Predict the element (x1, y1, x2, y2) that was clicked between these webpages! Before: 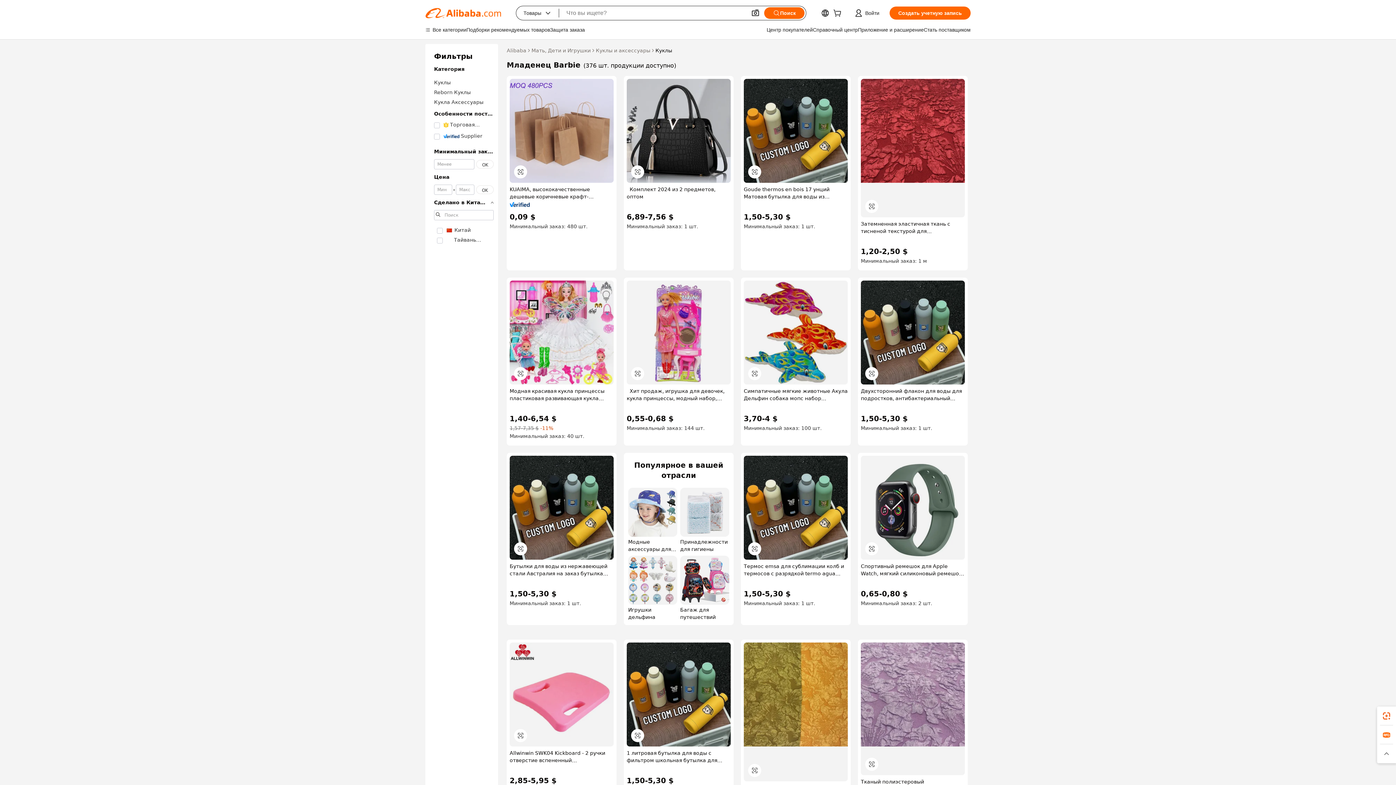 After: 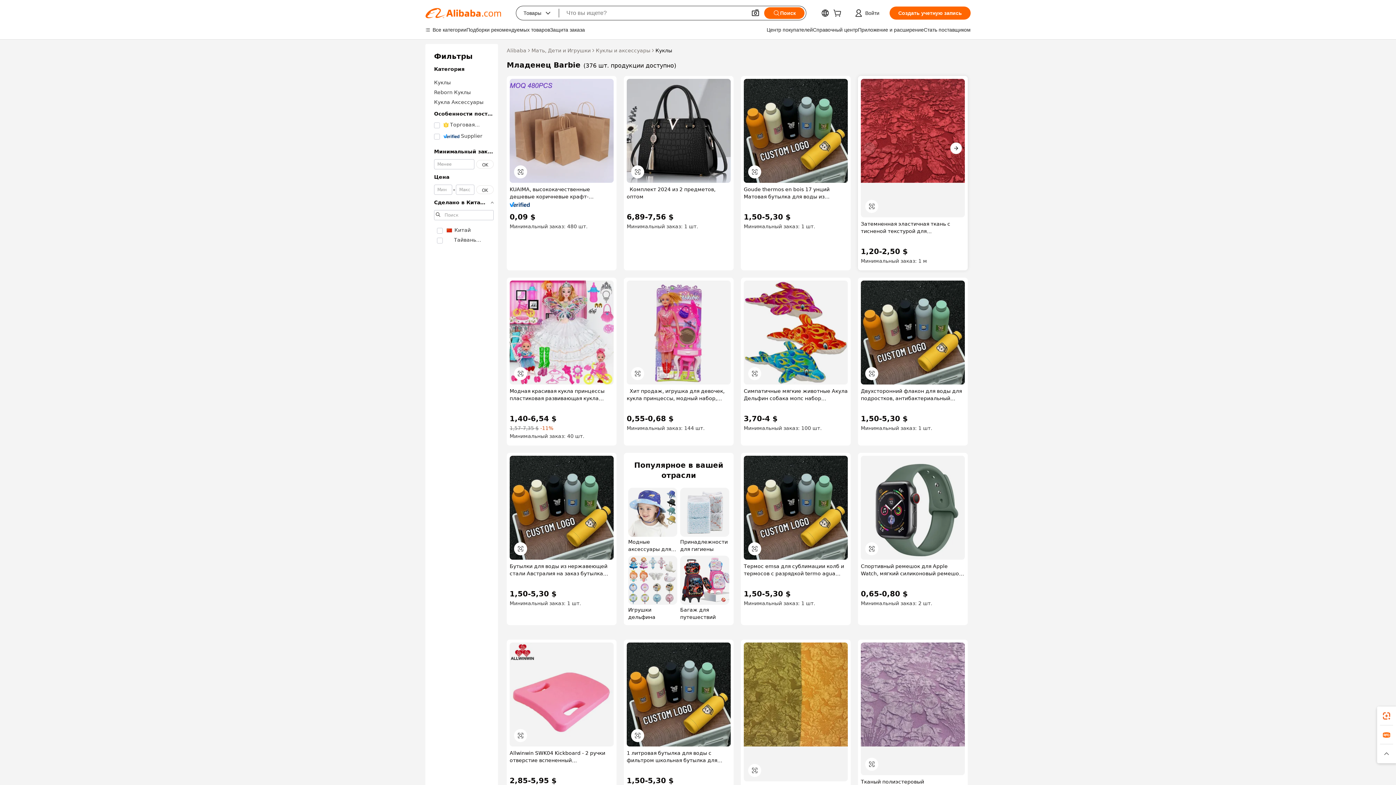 Action: bbox: (861, 78, 965, 217)